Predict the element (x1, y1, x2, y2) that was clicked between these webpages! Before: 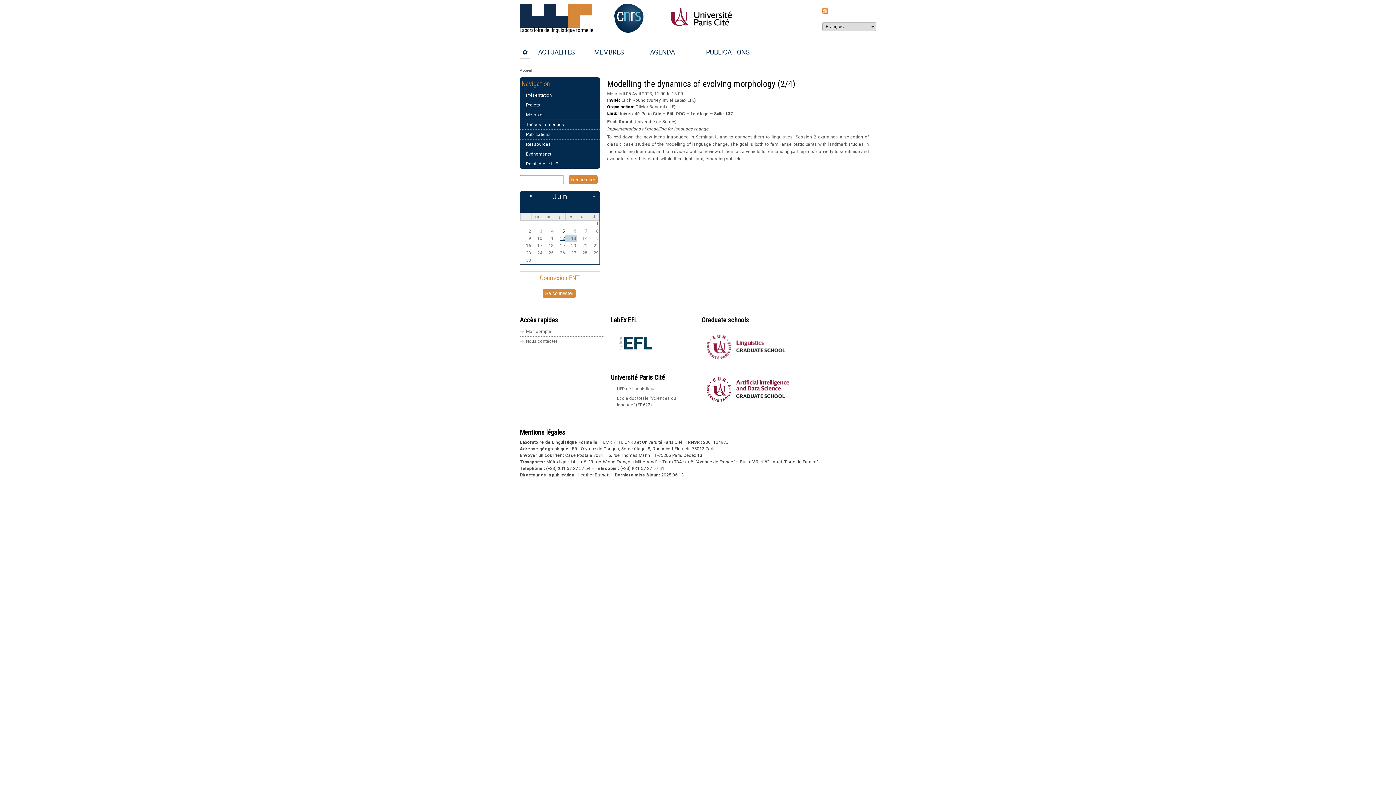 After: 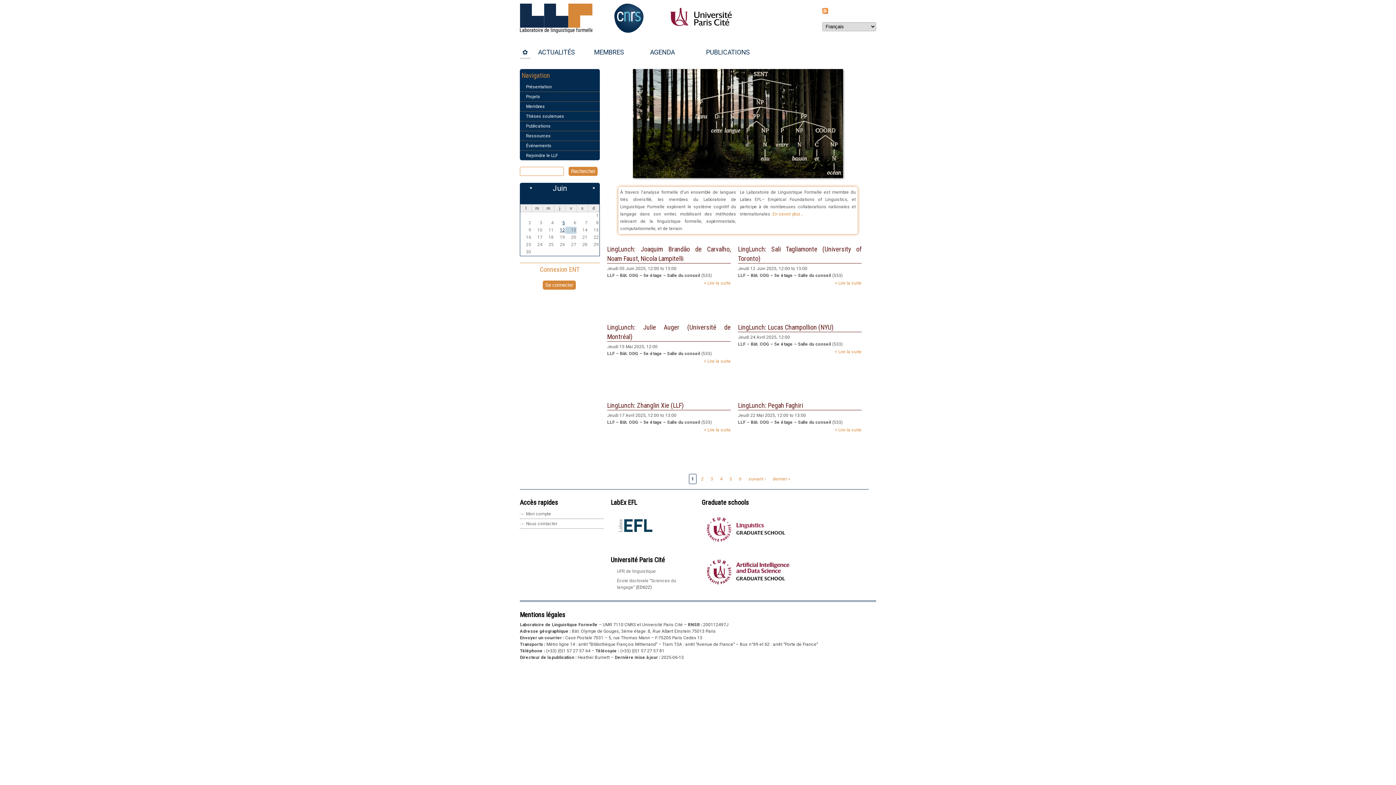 Action: bbox: (520, 3, 592, 35)